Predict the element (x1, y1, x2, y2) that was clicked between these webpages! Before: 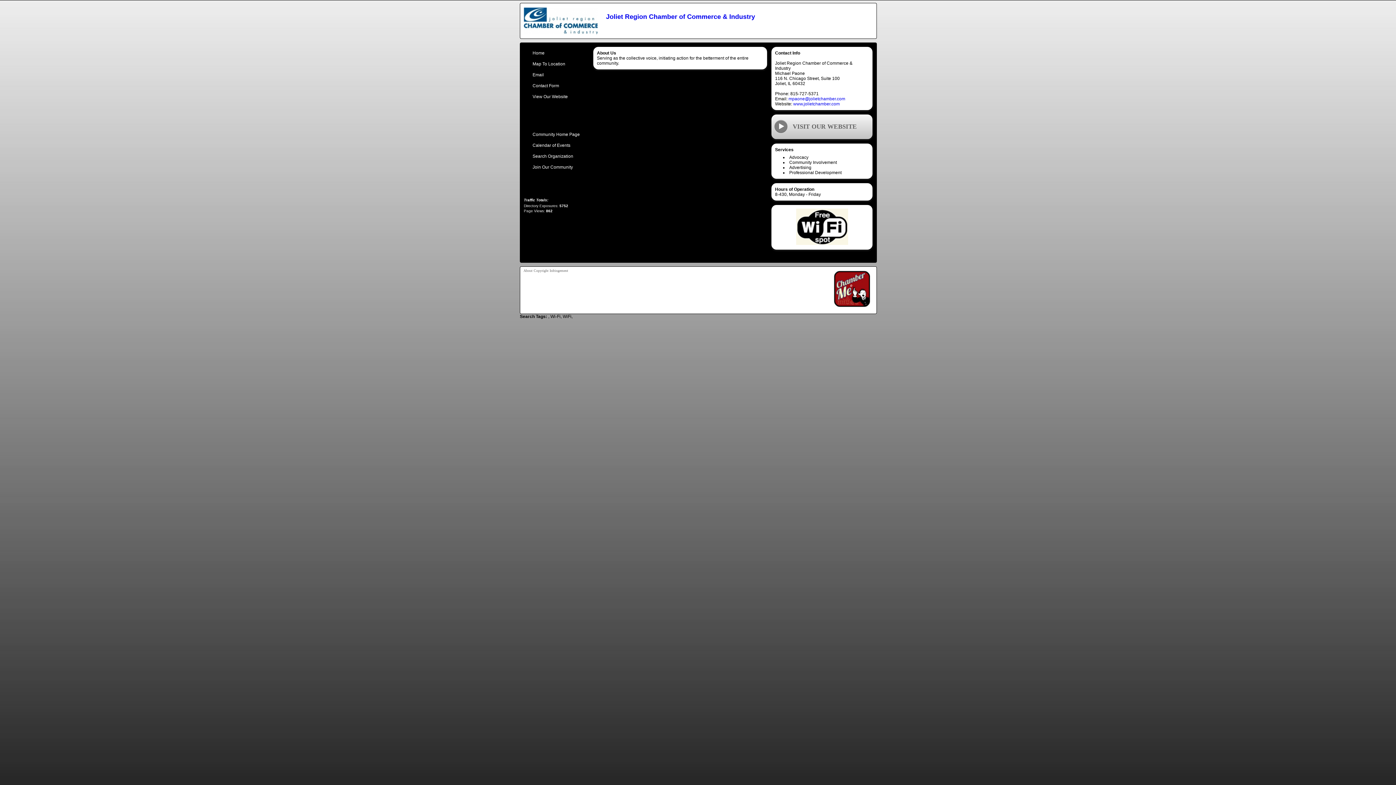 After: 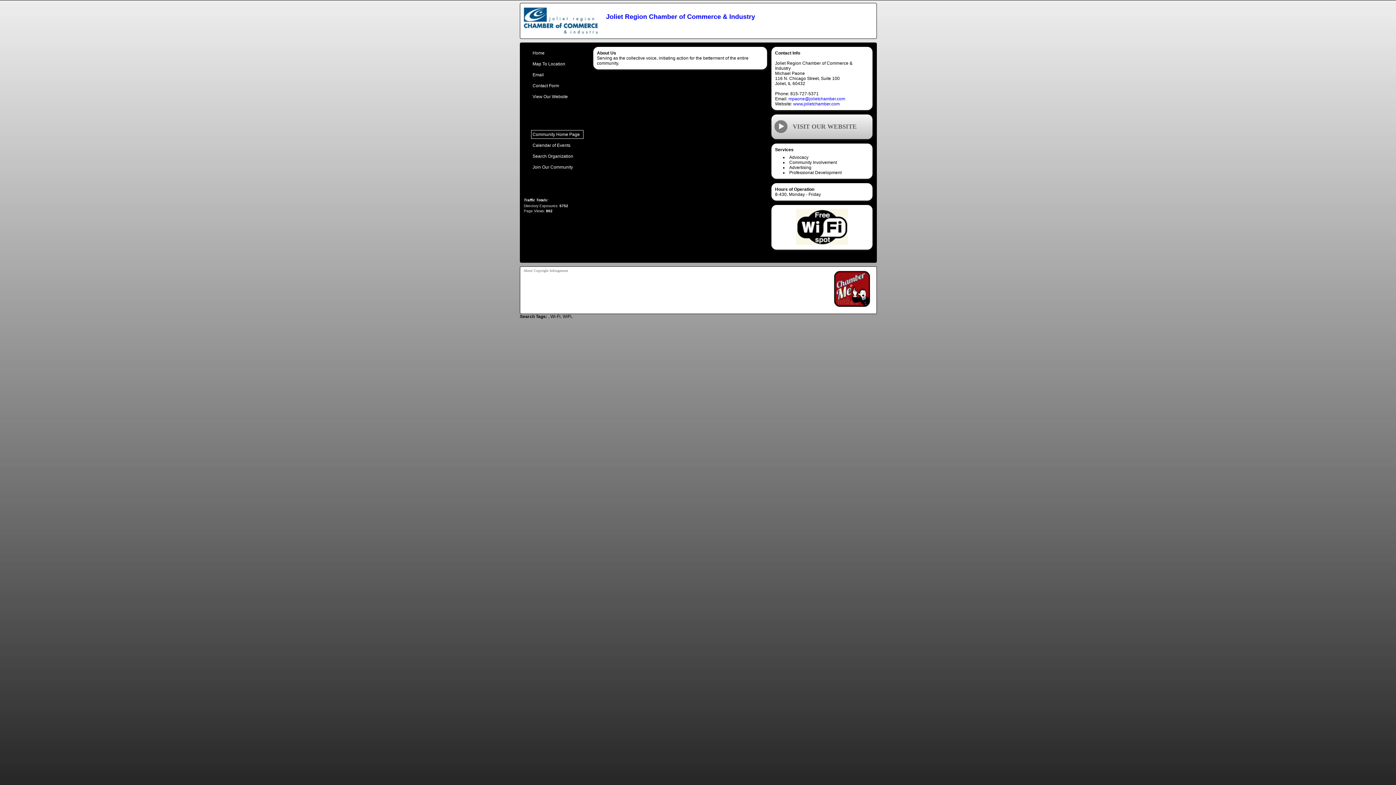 Action: label: Community Home Page bbox: (531, 130, 583, 138)